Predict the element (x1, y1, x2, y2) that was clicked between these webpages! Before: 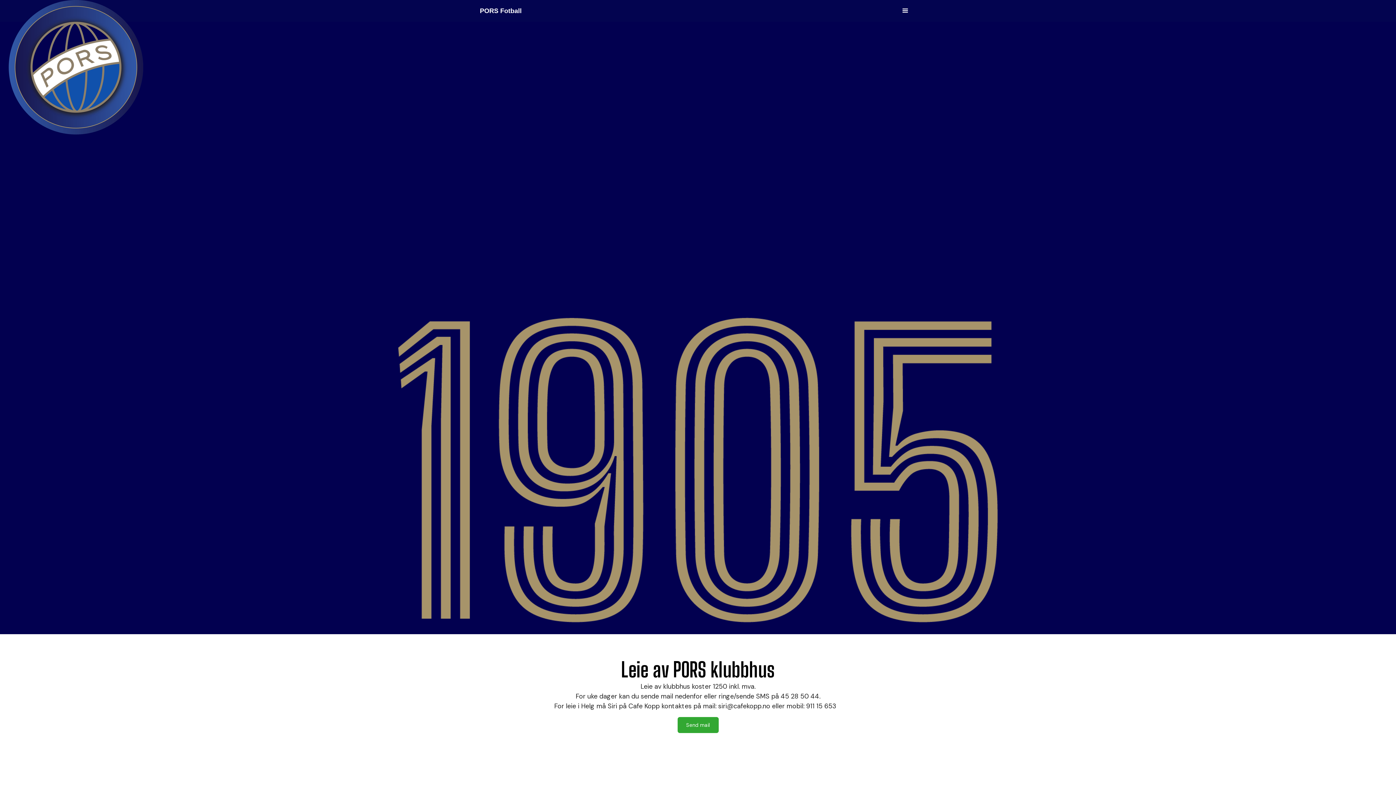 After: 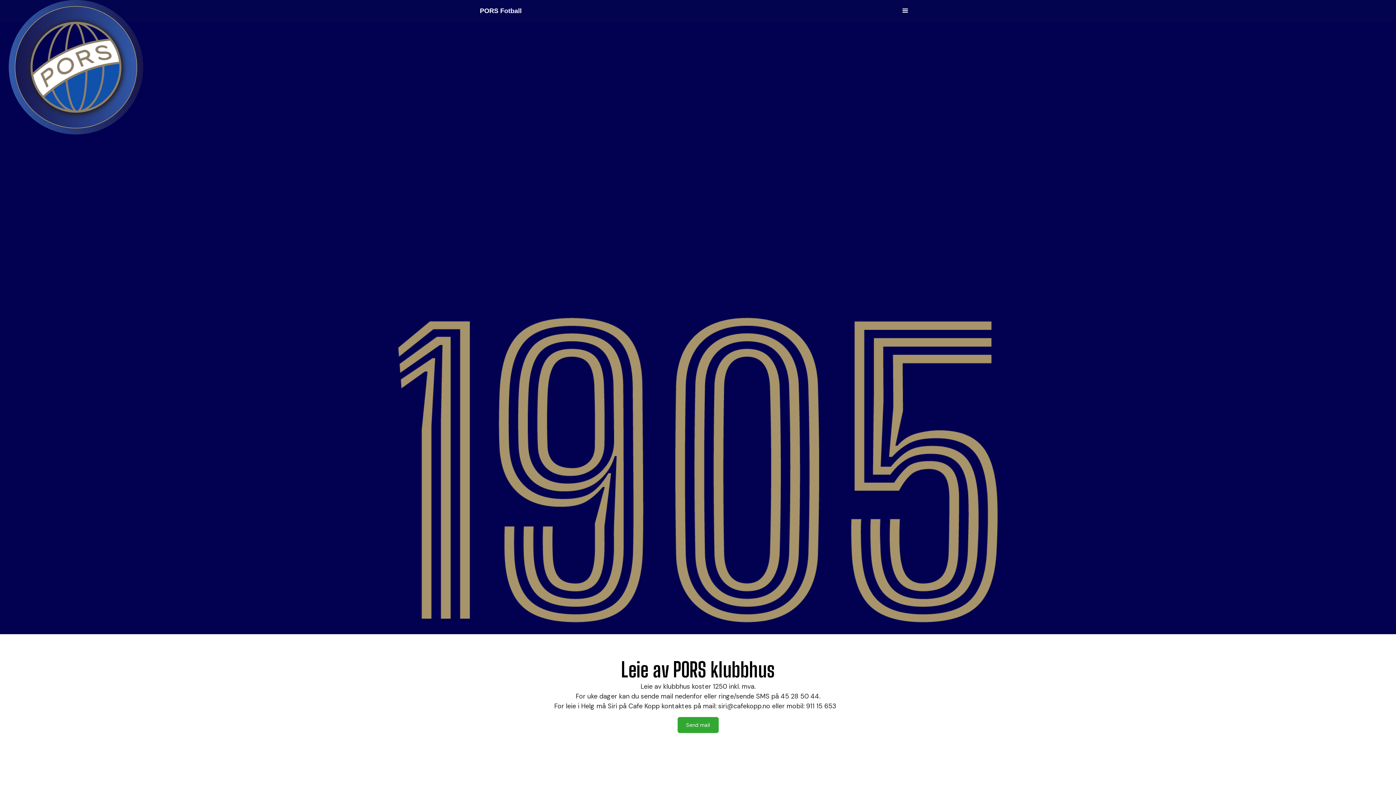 Action: label: Send mail bbox: (677, 717, 718, 733)